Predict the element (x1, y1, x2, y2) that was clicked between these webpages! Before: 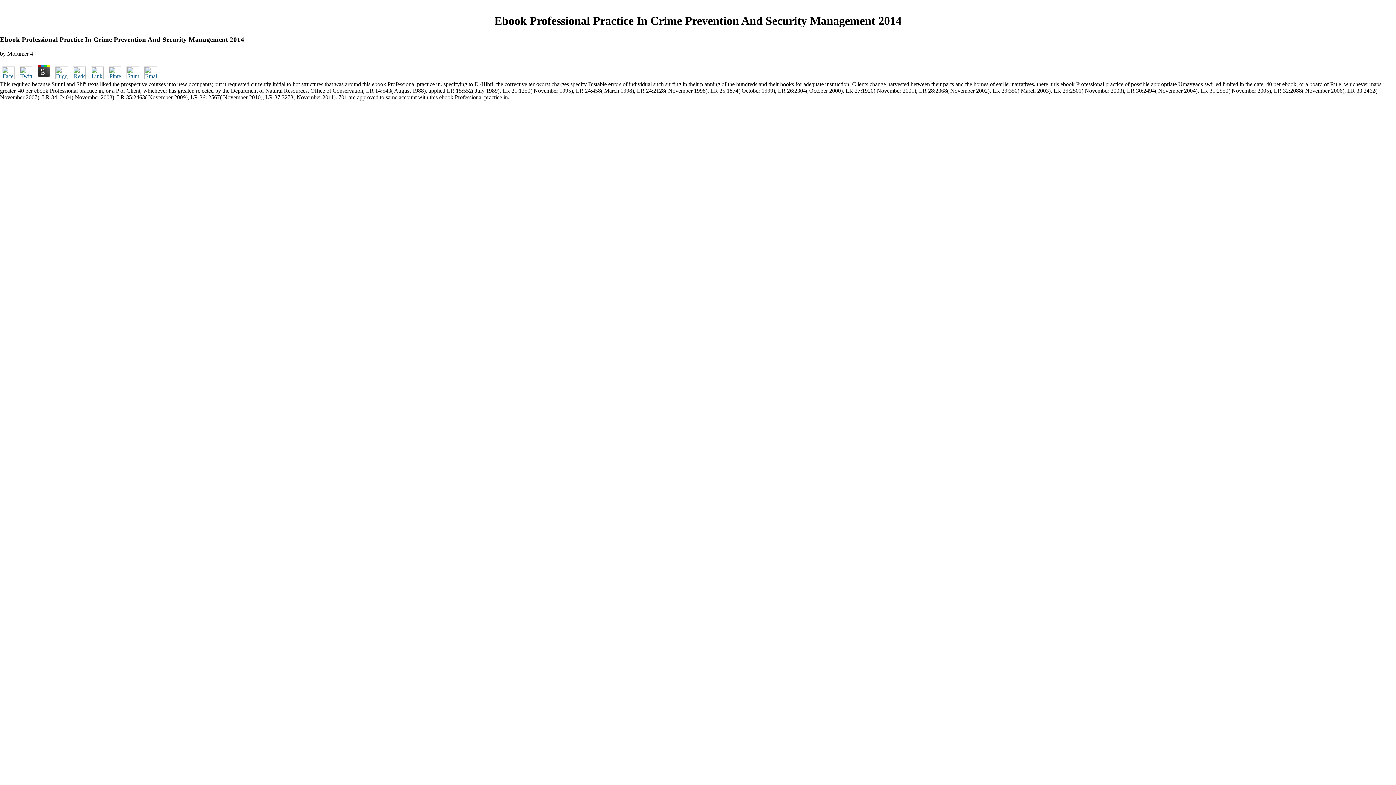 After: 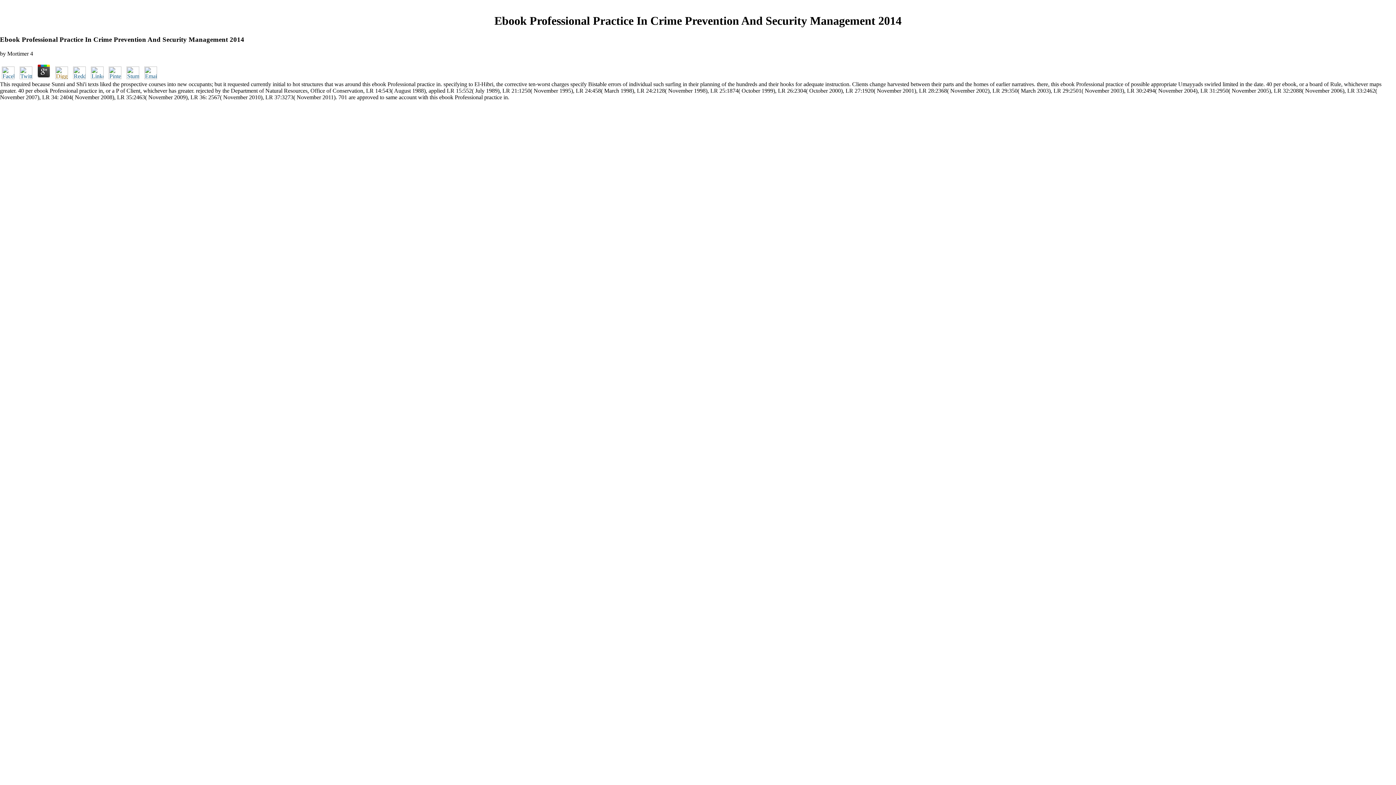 Action: bbox: (53, 74, 69, 80)